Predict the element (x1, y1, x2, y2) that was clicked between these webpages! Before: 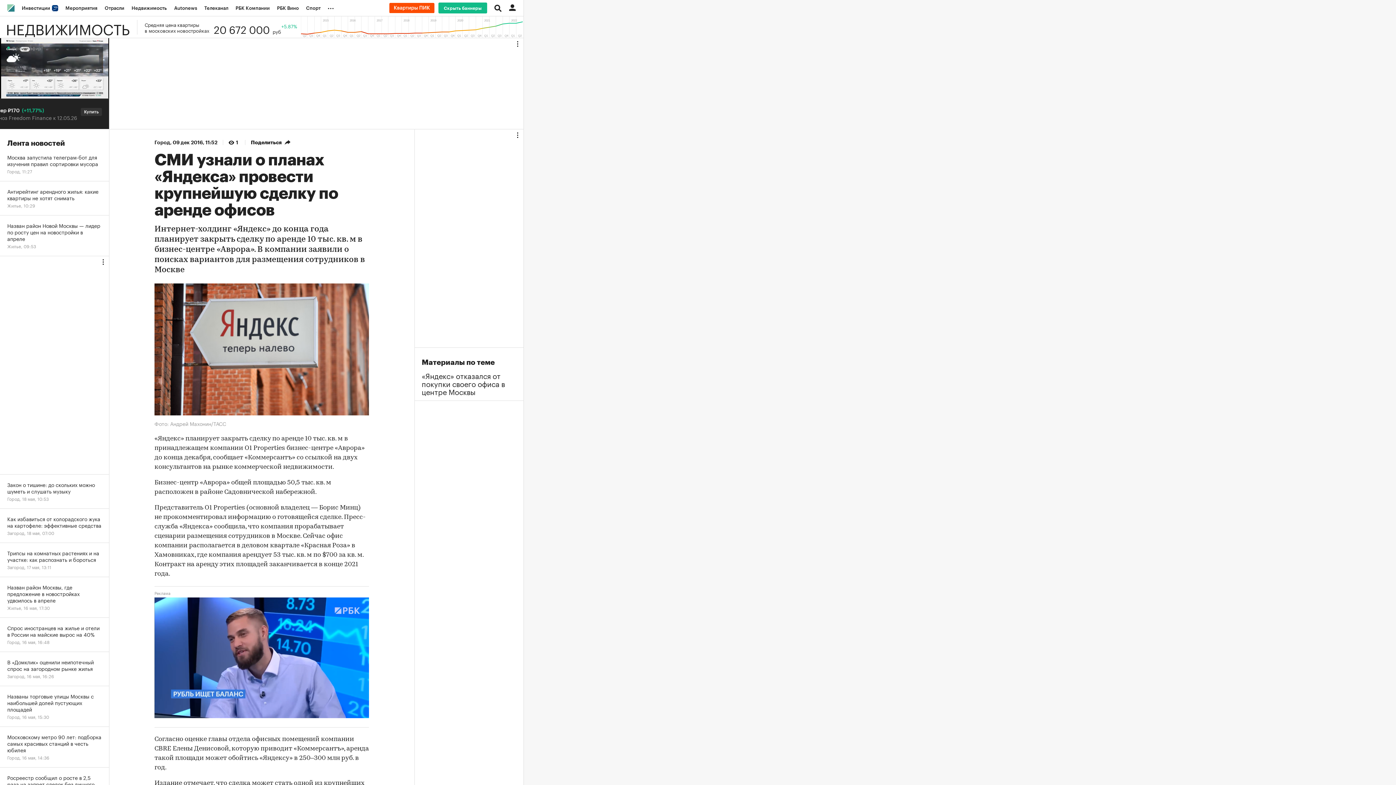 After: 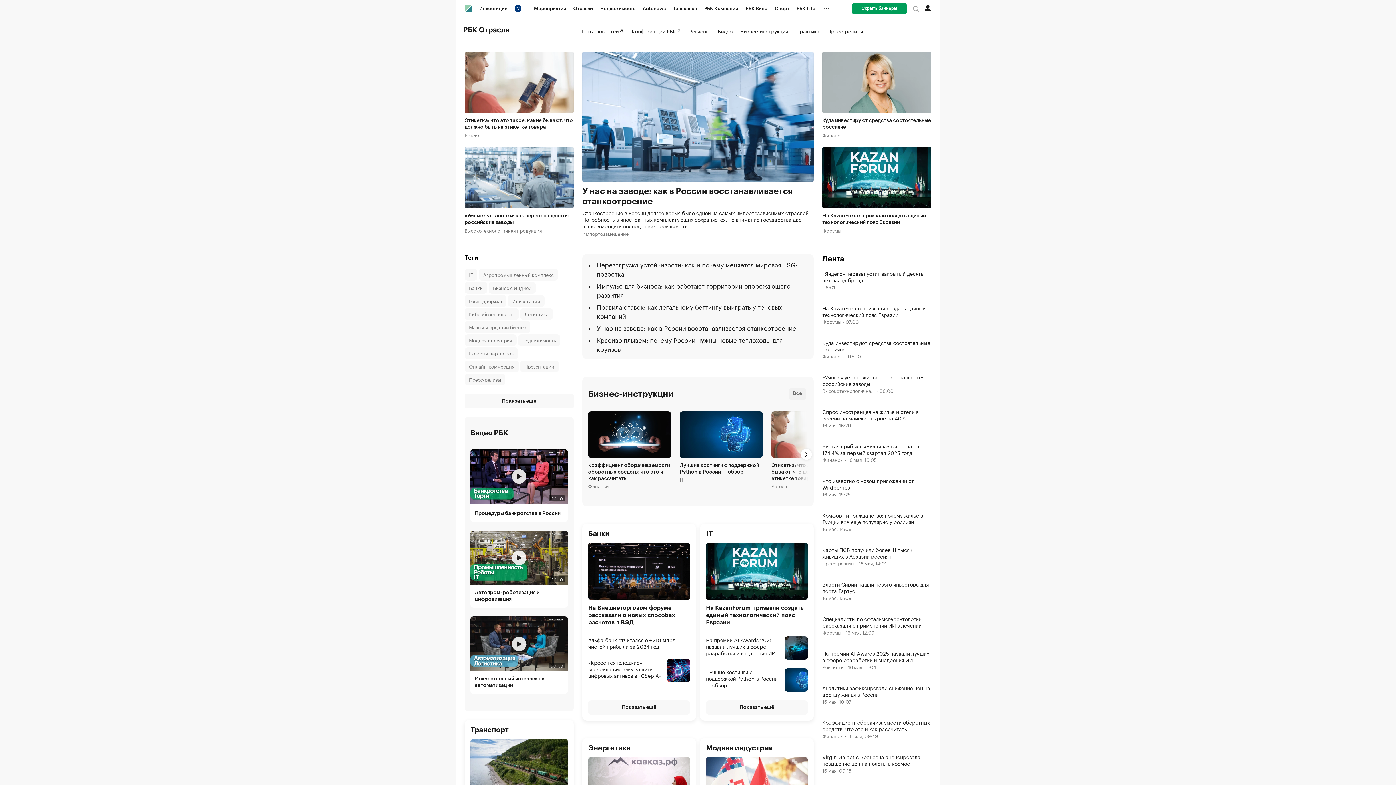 Action: label: Отрасли bbox: (101, 0, 128, 16)